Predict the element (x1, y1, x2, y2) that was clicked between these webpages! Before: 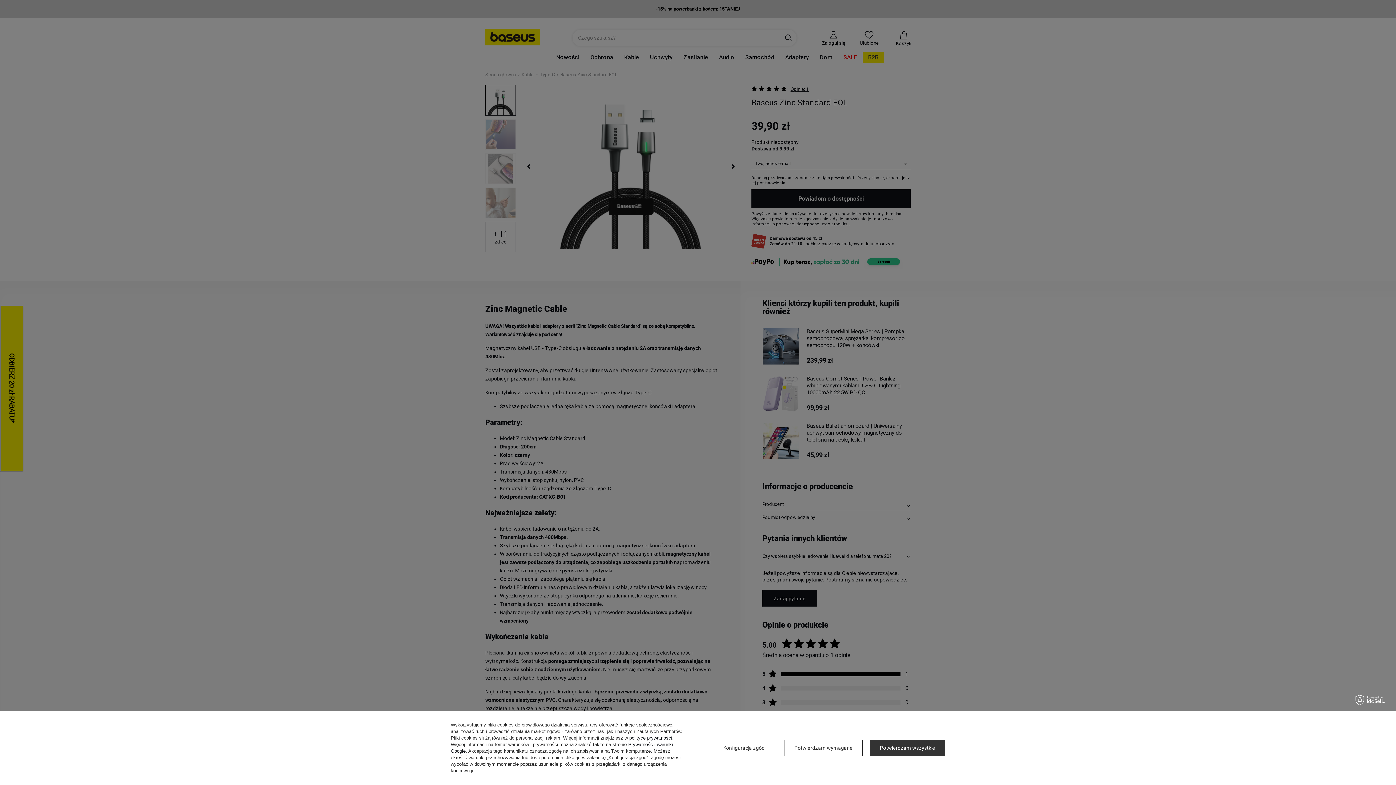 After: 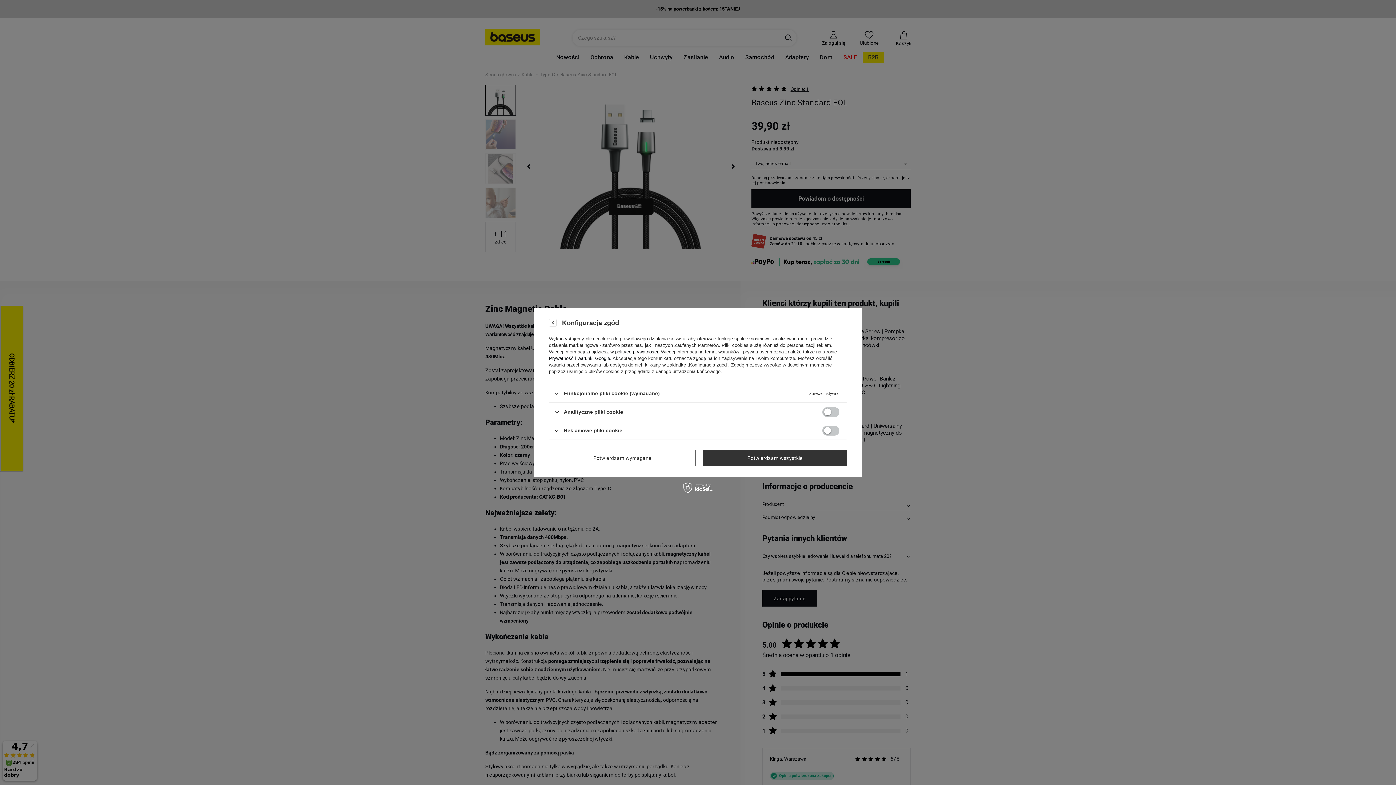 Action: label: Konfiguracja zgód bbox: (710, 740, 777, 756)